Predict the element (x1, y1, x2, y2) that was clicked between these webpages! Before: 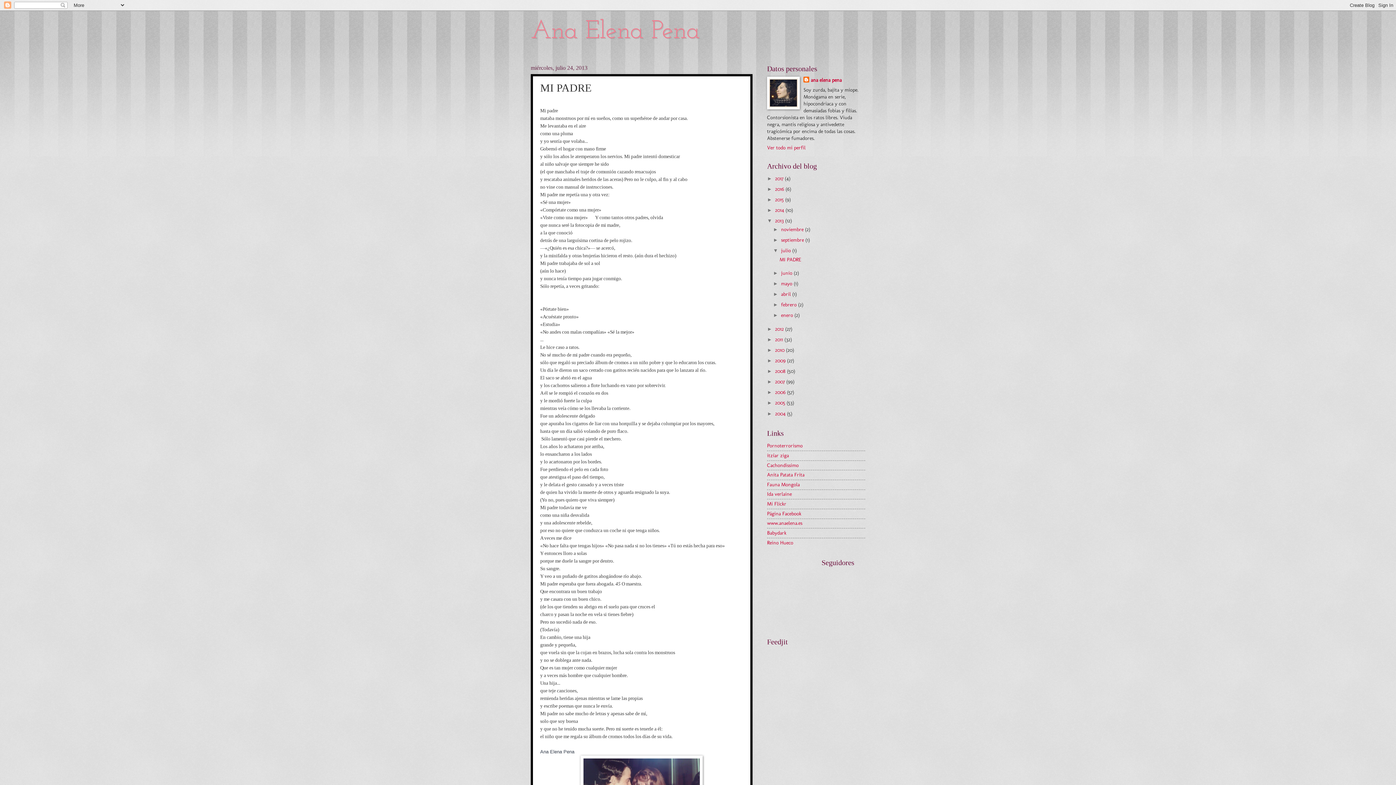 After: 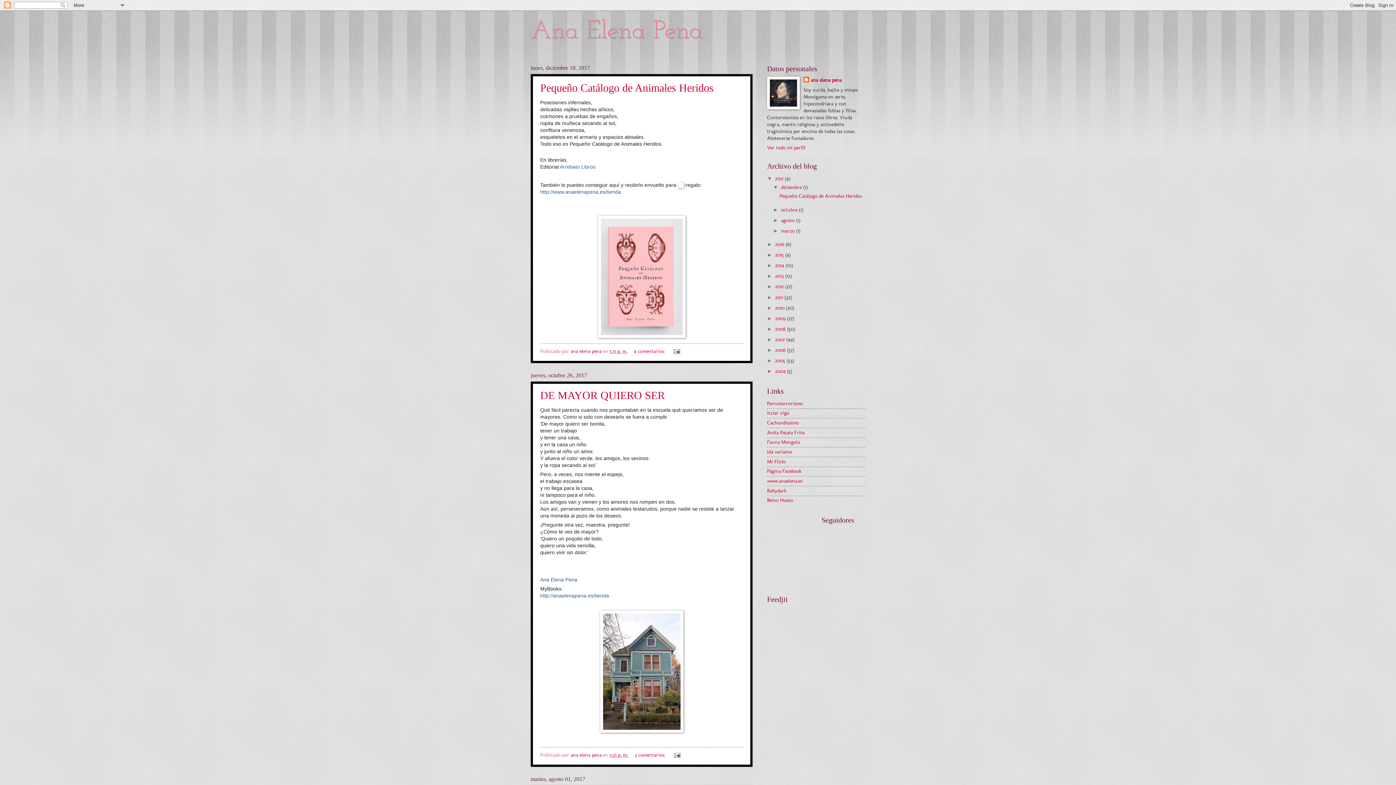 Action: label: Ana Elena Pena bbox: (530, 18, 700, 44)